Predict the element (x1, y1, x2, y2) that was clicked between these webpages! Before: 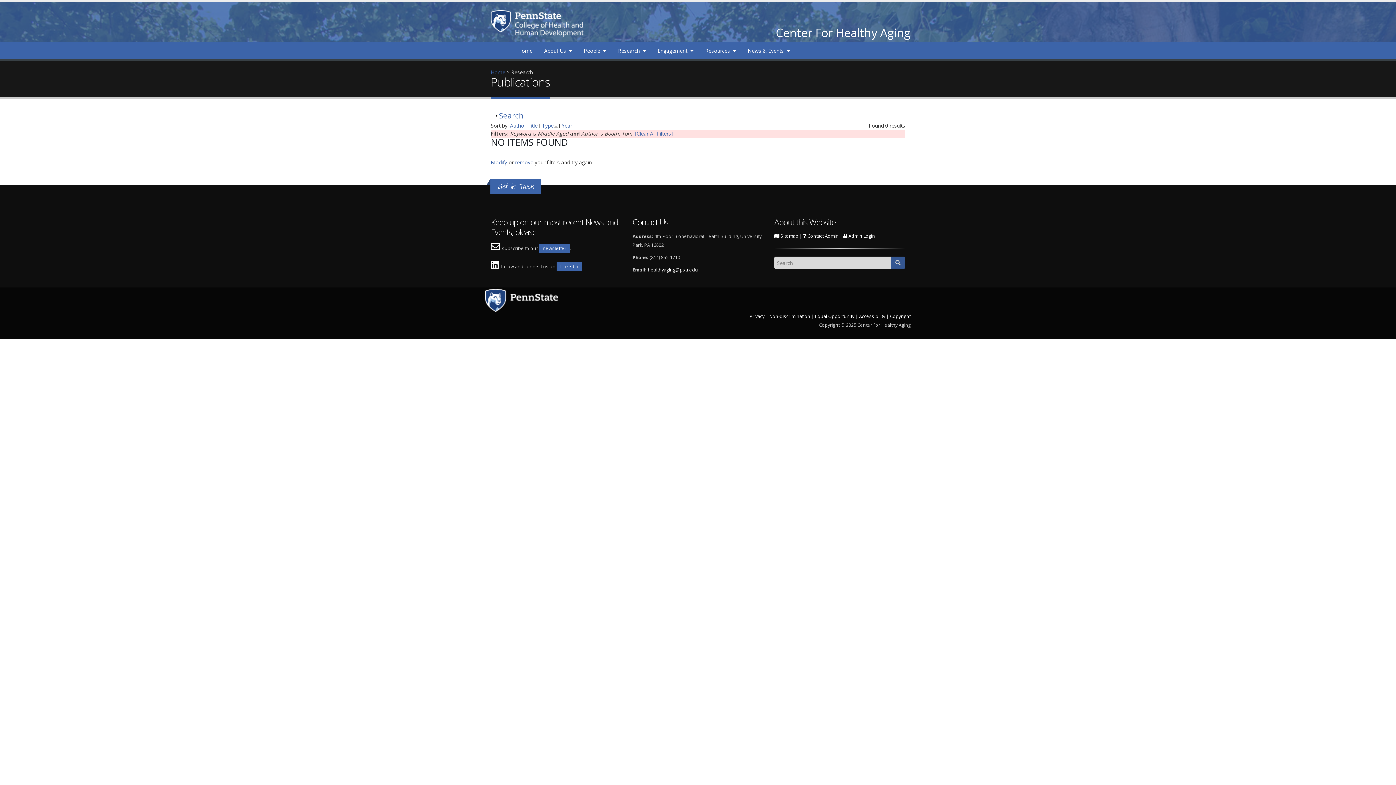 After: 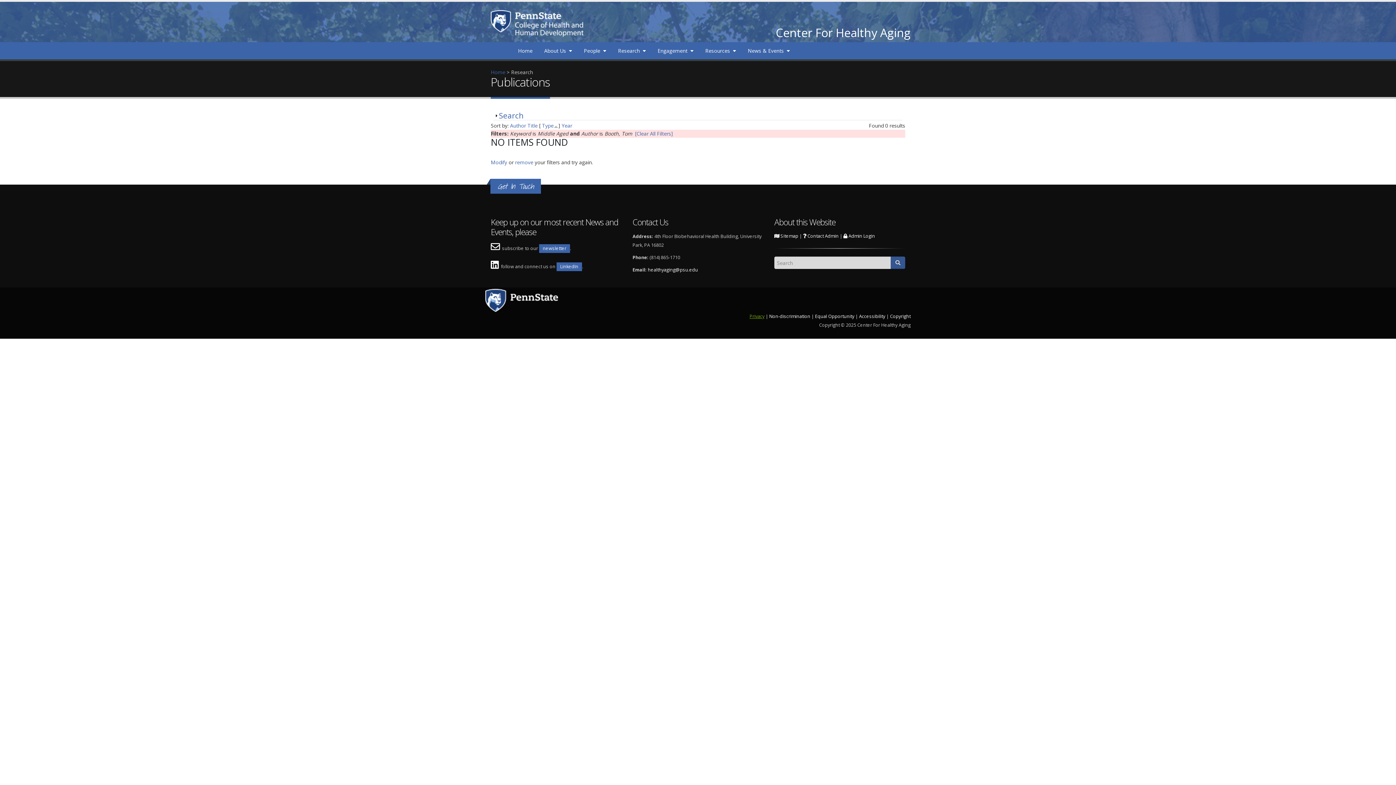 Action: bbox: (749, 313, 764, 319) label: Privacy